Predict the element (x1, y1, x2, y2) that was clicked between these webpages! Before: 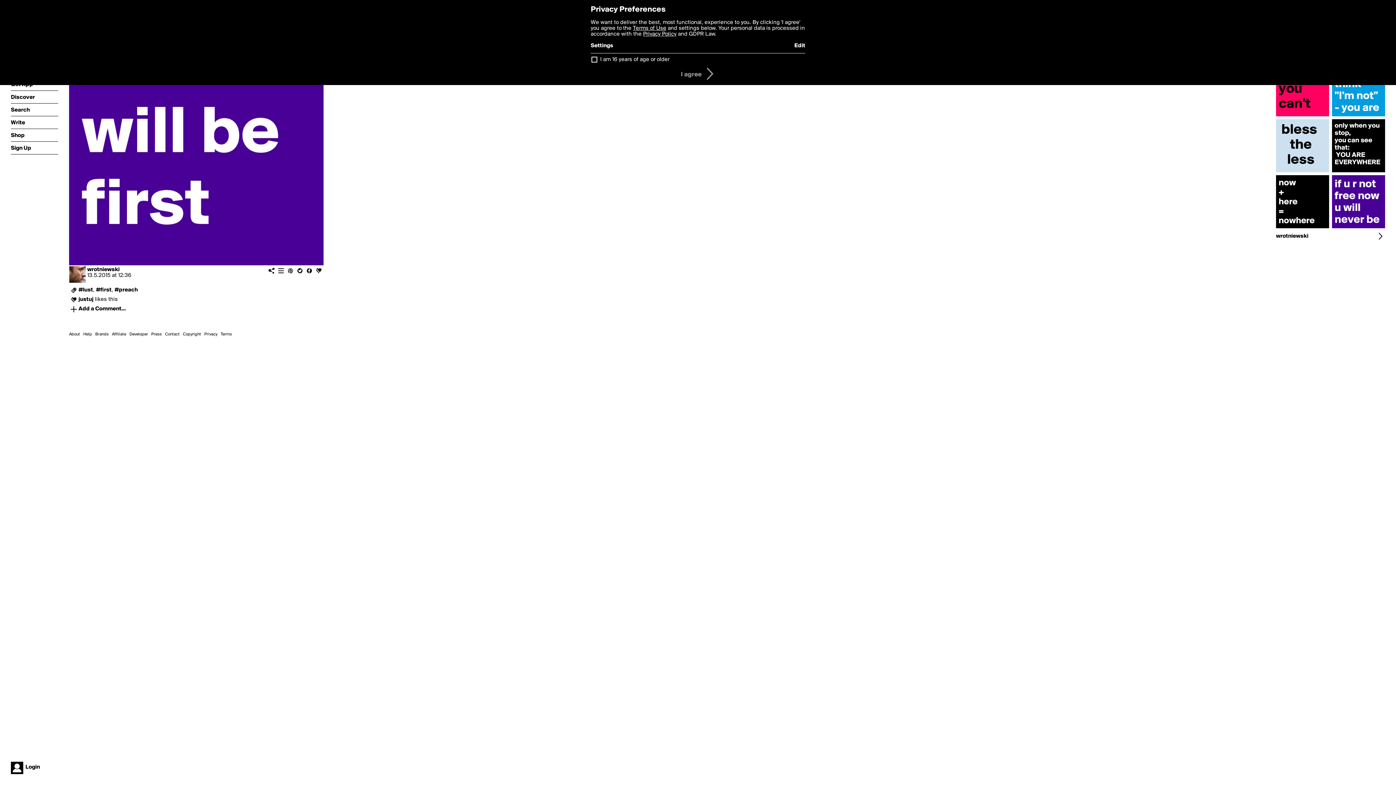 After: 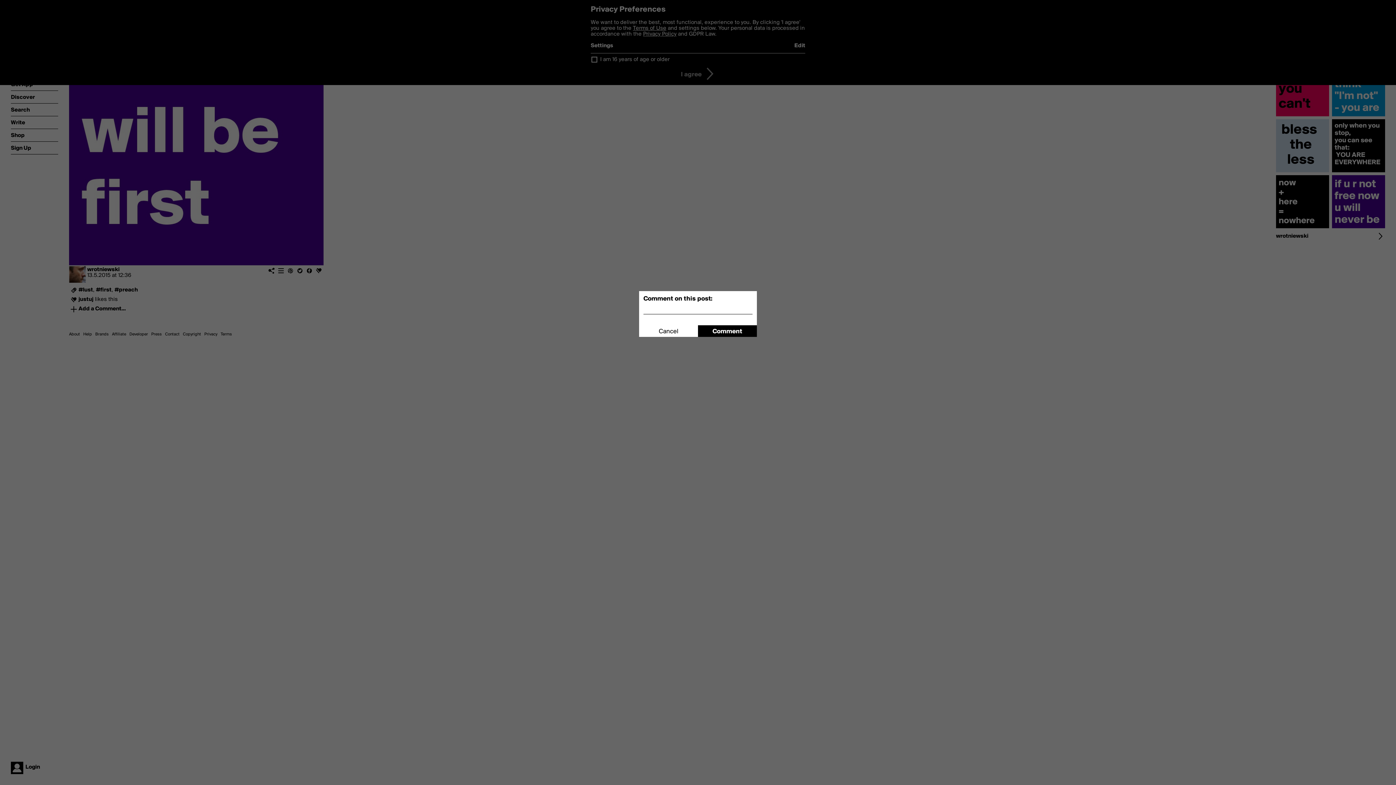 Action: label: Add a Comment... bbox: (78, 306, 125, 312)